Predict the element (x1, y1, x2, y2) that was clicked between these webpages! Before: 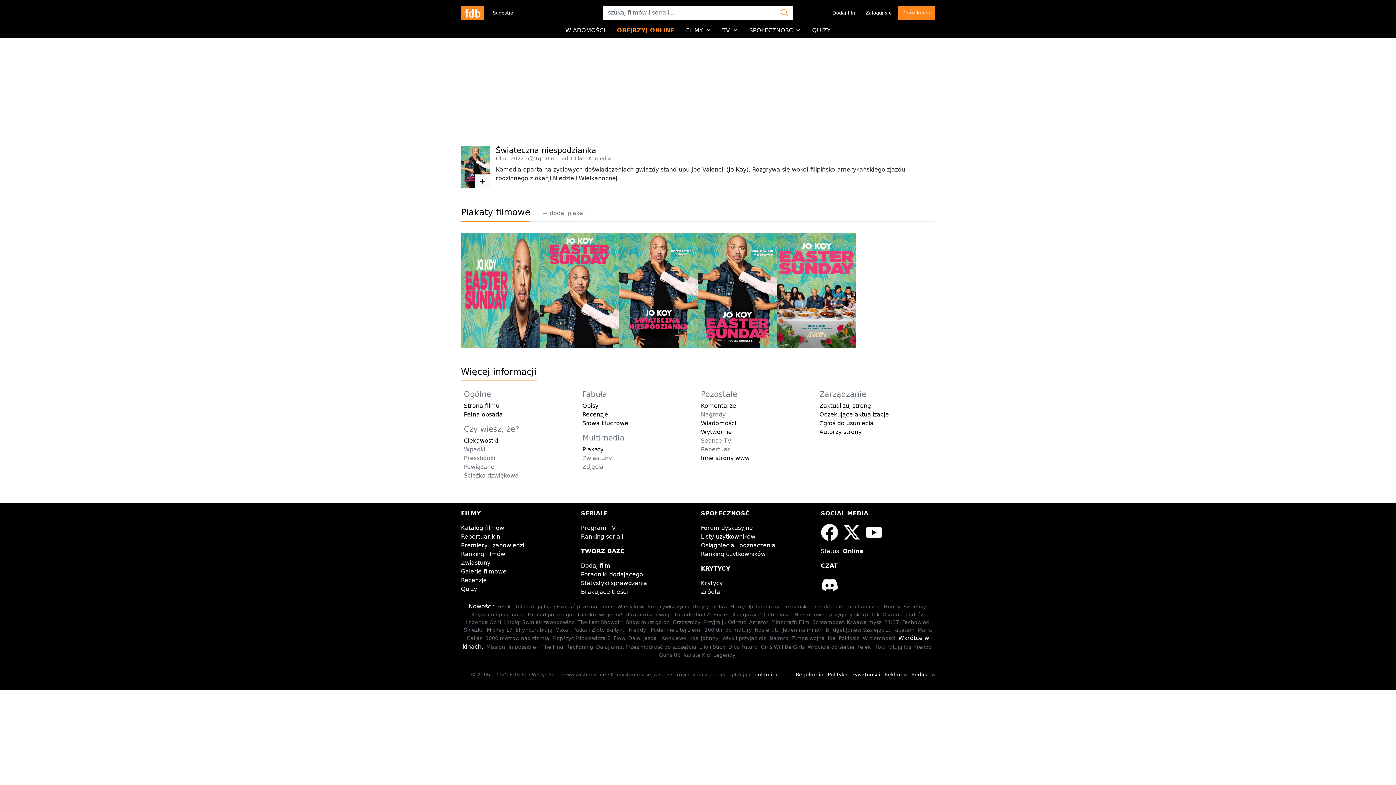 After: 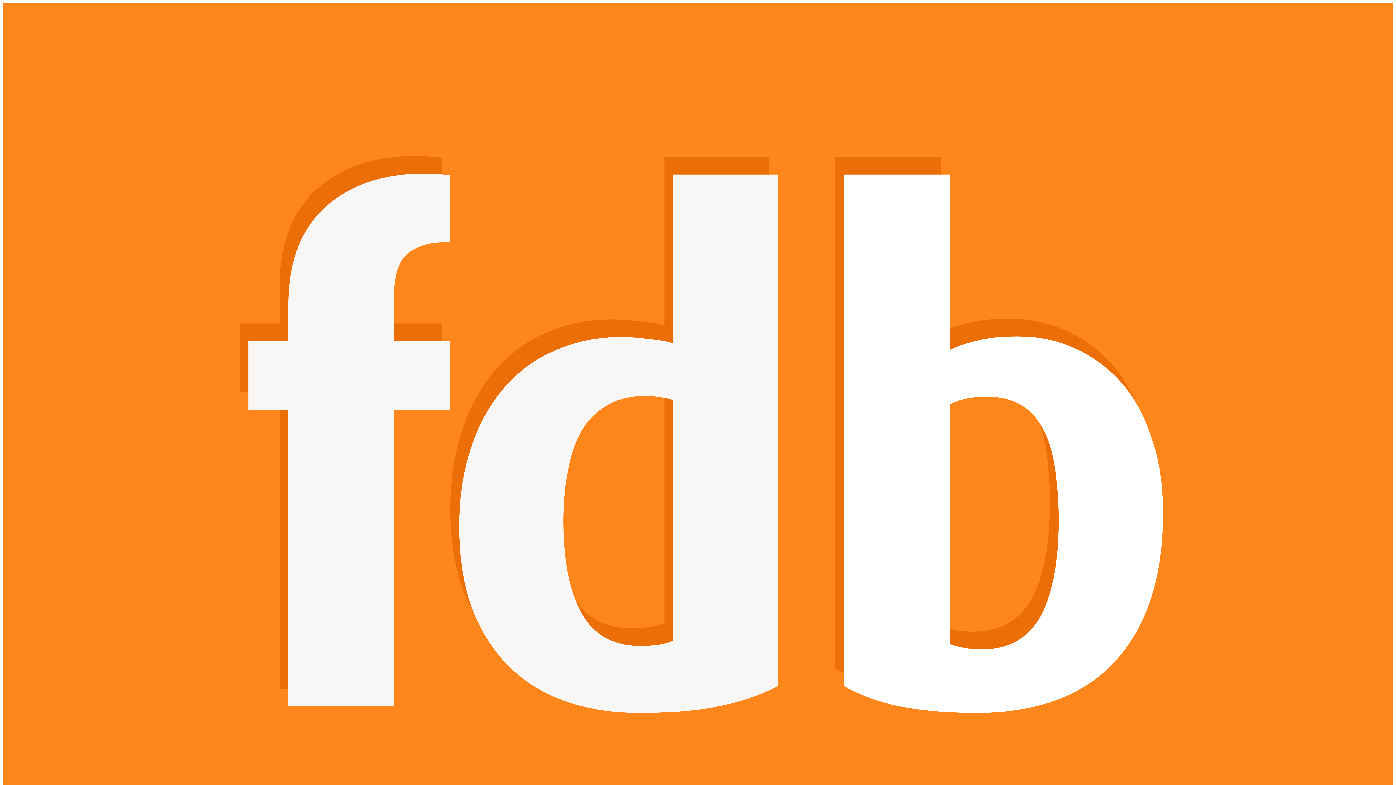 Action: bbox: (812, 619, 881, 625) label: Screamboat. Krwawa mysz